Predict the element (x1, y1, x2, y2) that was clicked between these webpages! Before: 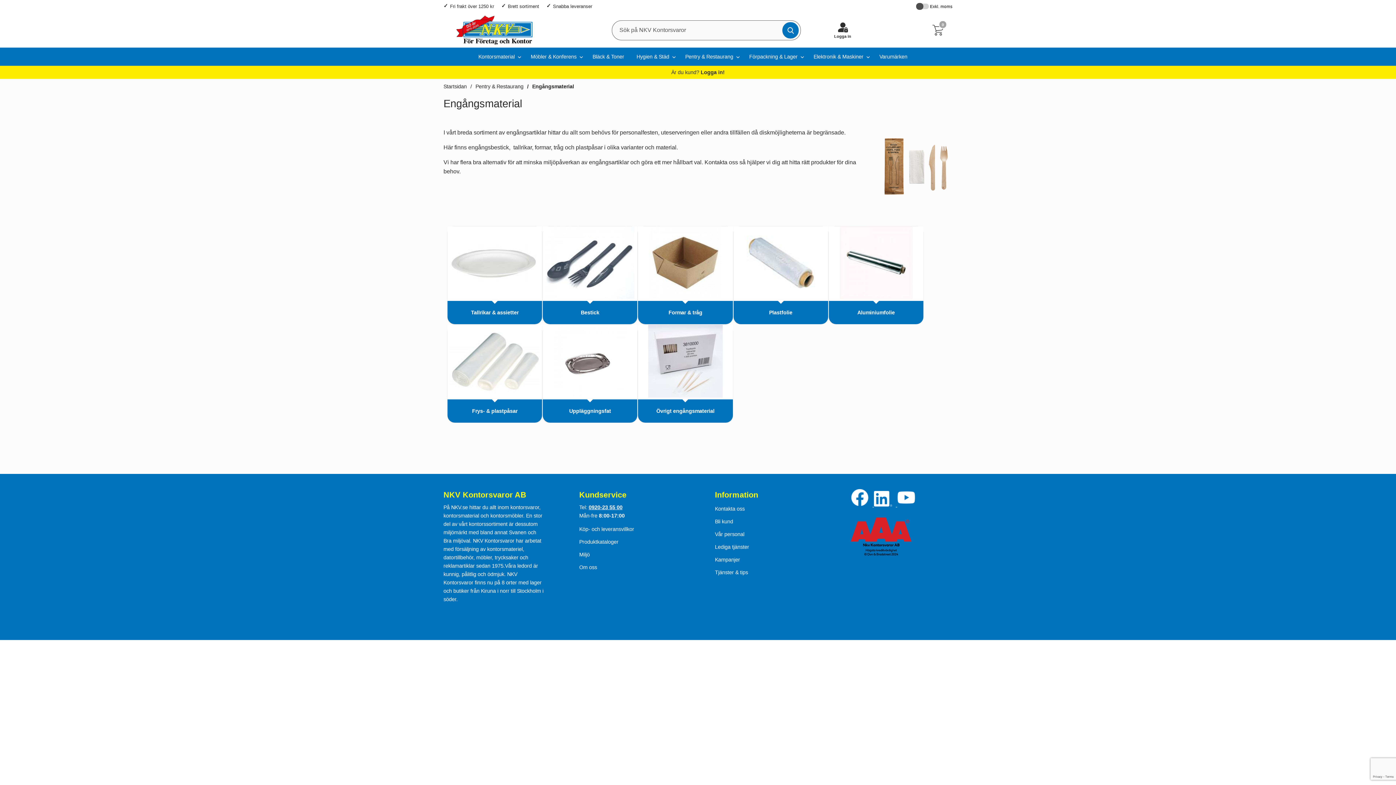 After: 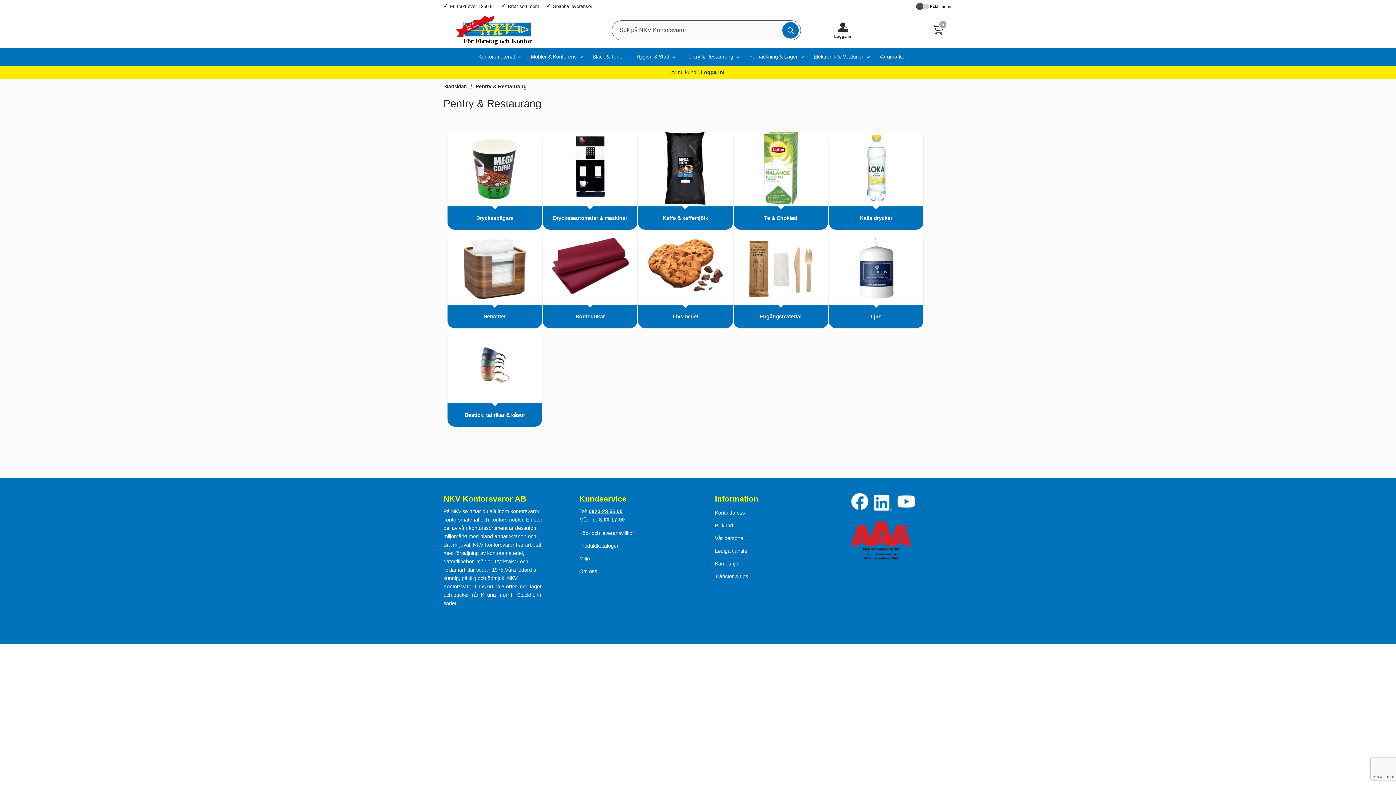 Action: bbox: (677, 47, 741, 65) label: Pentry & Restaurang